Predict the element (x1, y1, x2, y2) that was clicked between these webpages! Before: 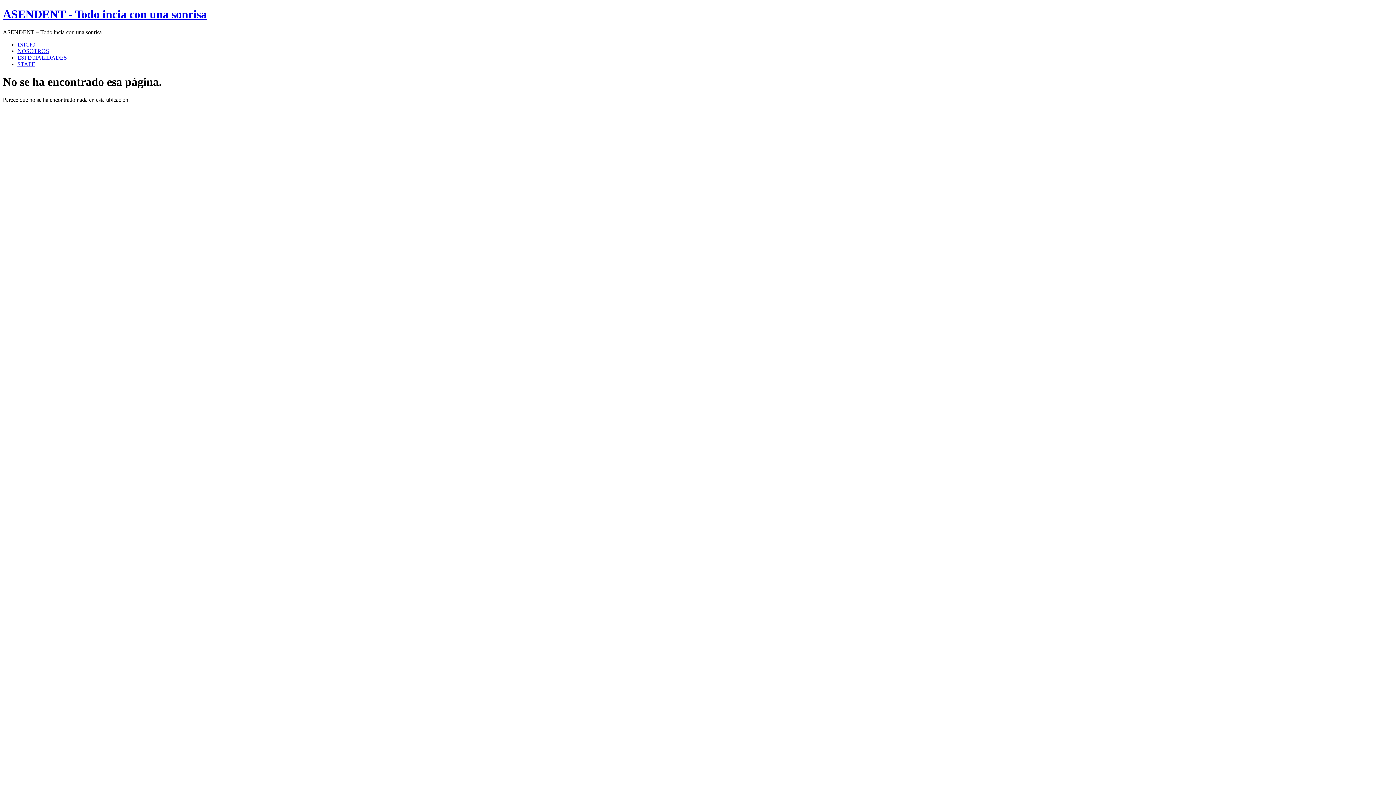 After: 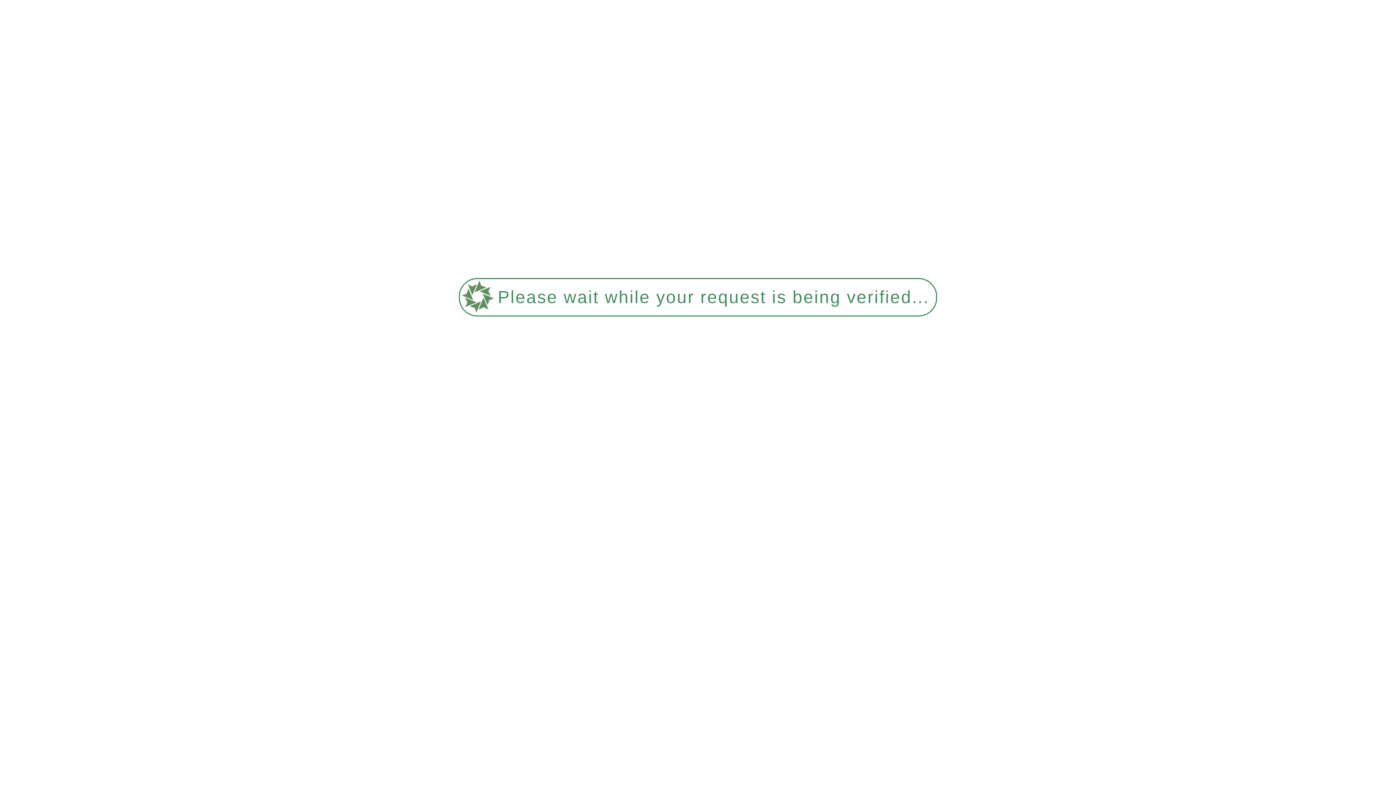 Action: bbox: (17, 54, 66, 60) label: ESPECIALIDADES